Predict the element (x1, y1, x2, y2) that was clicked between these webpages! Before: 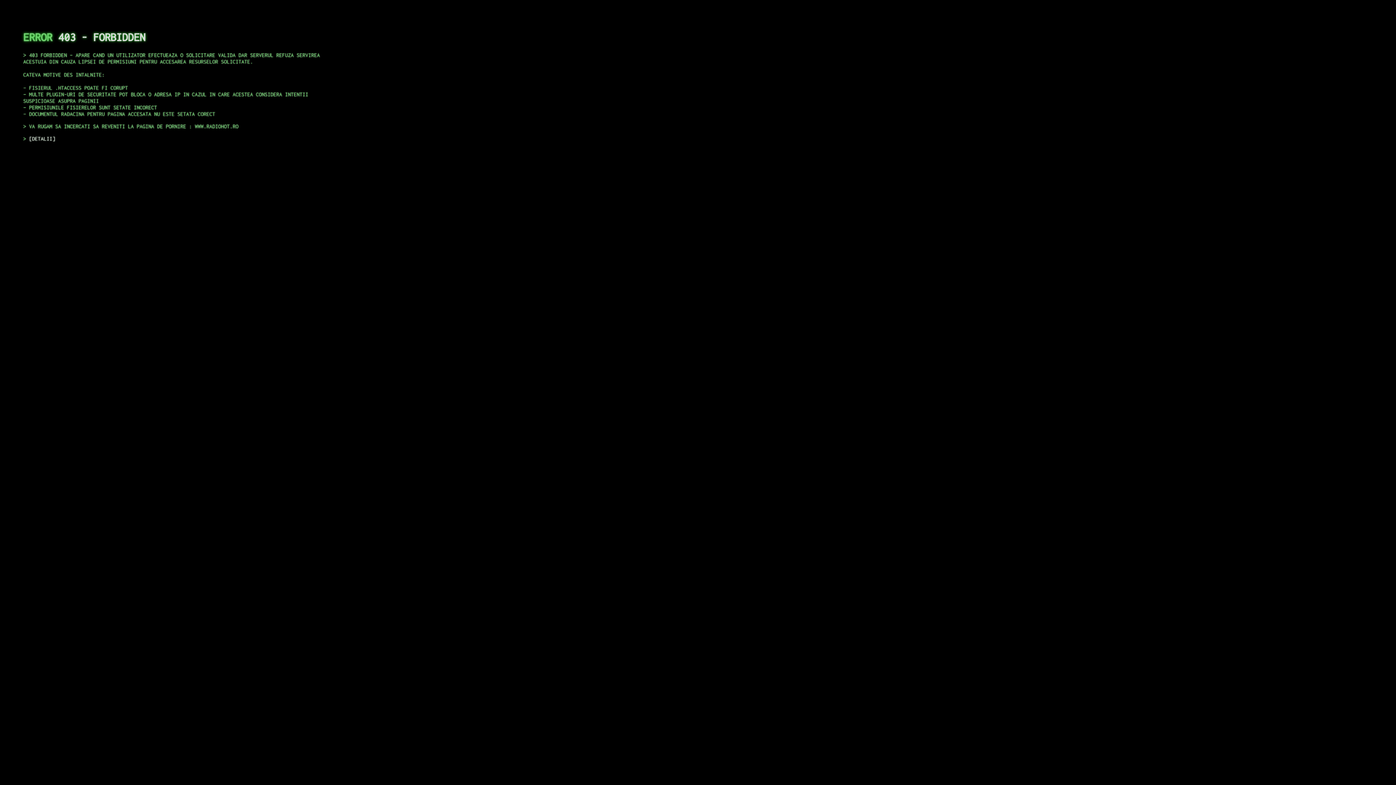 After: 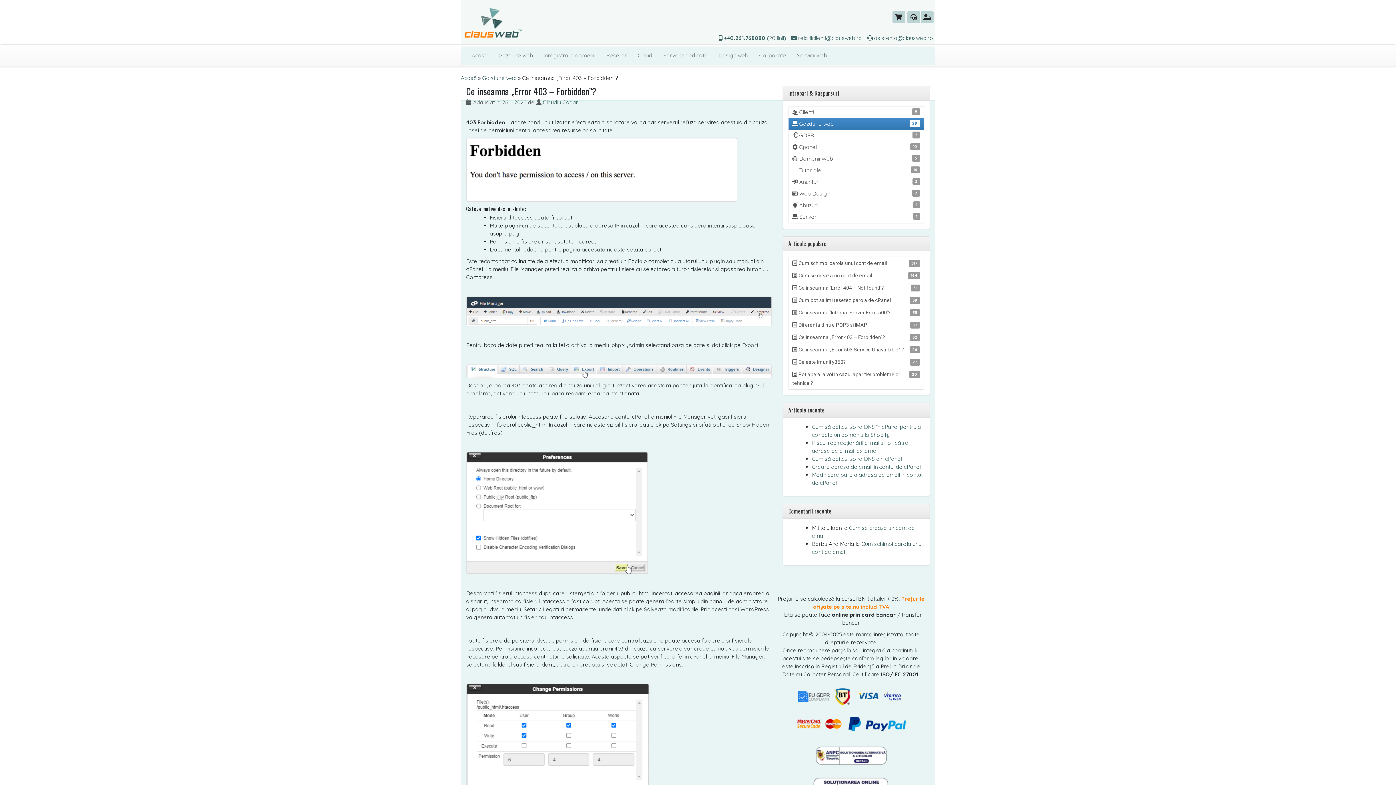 Action: label: DETALII bbox: (29, 135, 55, 141)